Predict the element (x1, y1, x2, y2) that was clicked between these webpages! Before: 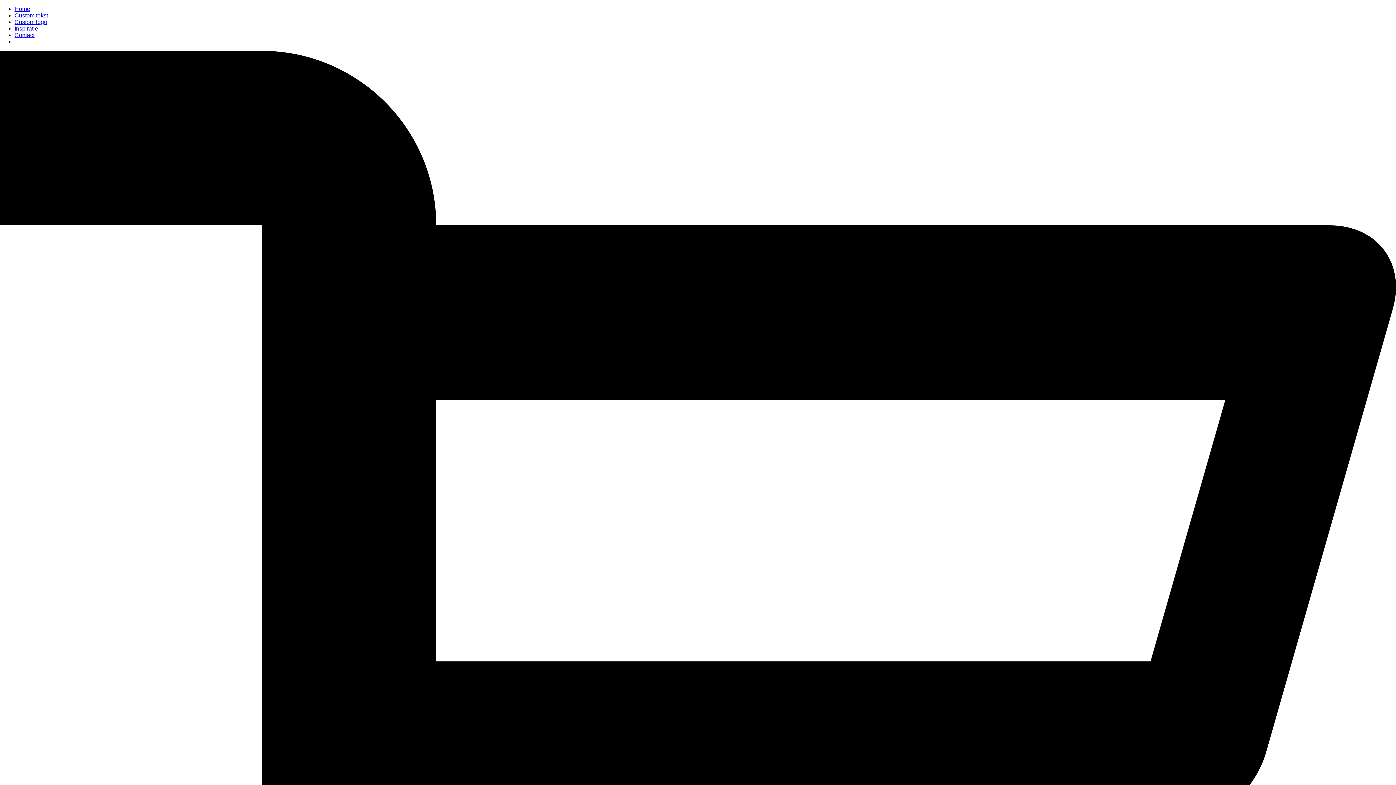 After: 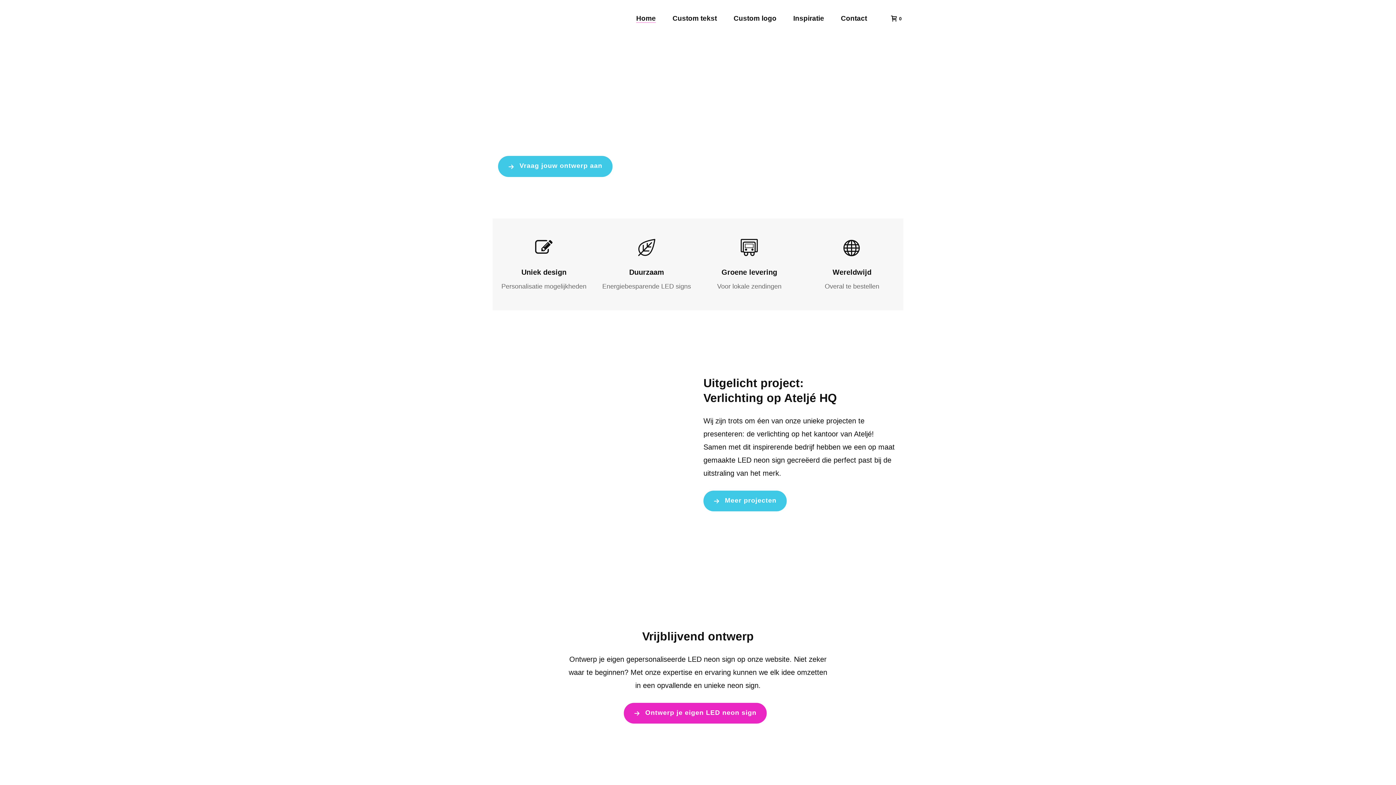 Action: bbox: (14, 5, 30, 12) label: Home